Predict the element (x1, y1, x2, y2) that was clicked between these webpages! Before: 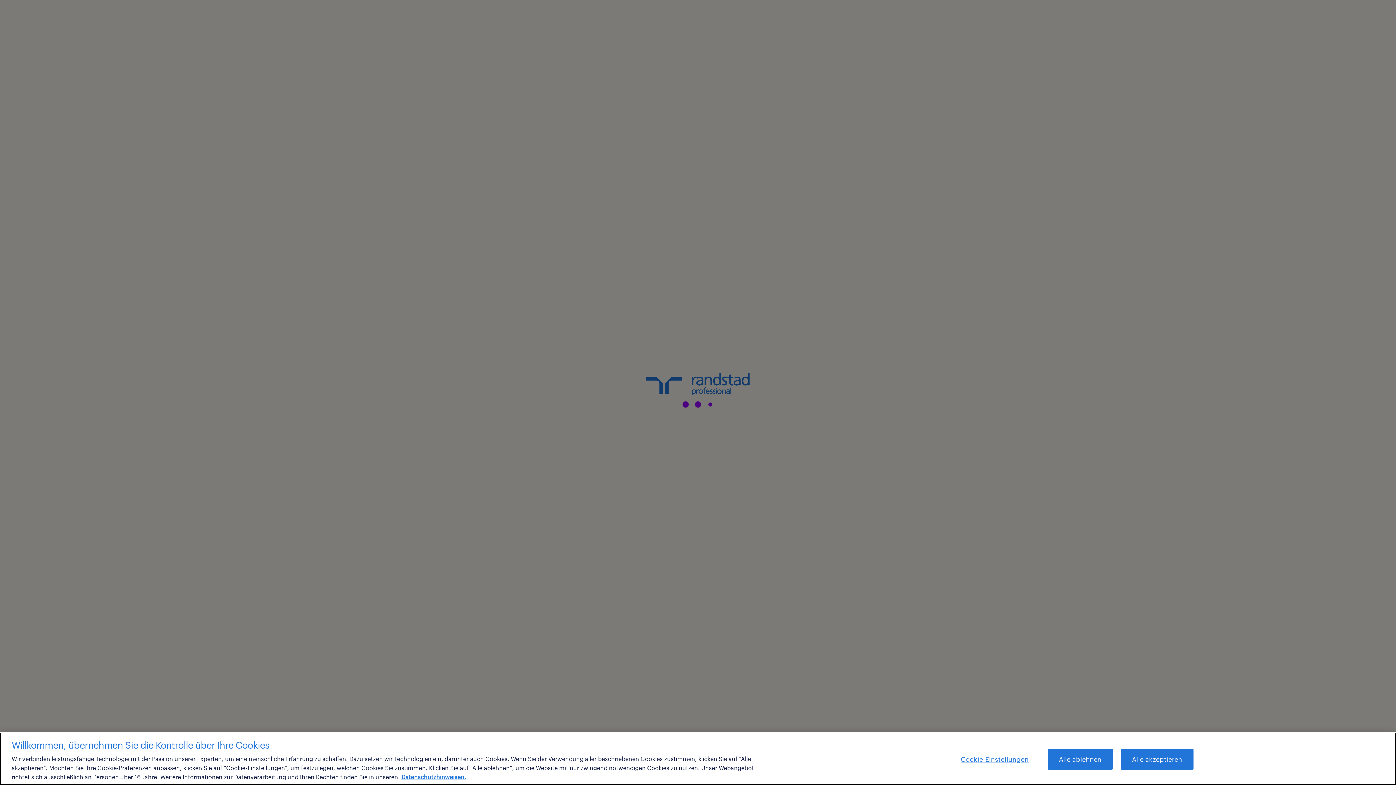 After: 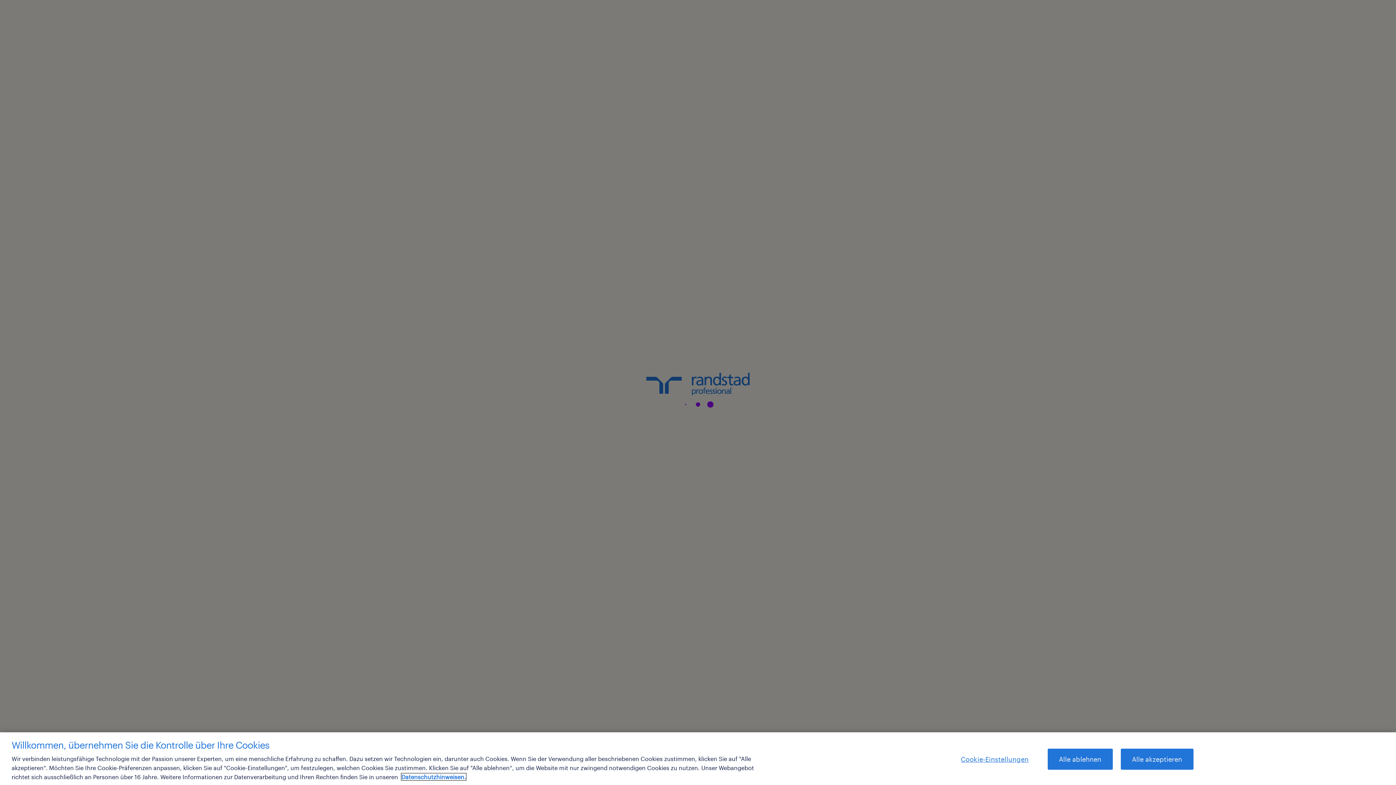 Action: label: Weitere Informationen zum Datenschutz, wird in neuer registerkarte geöffnet bbox: (401, 773, 466, 780)